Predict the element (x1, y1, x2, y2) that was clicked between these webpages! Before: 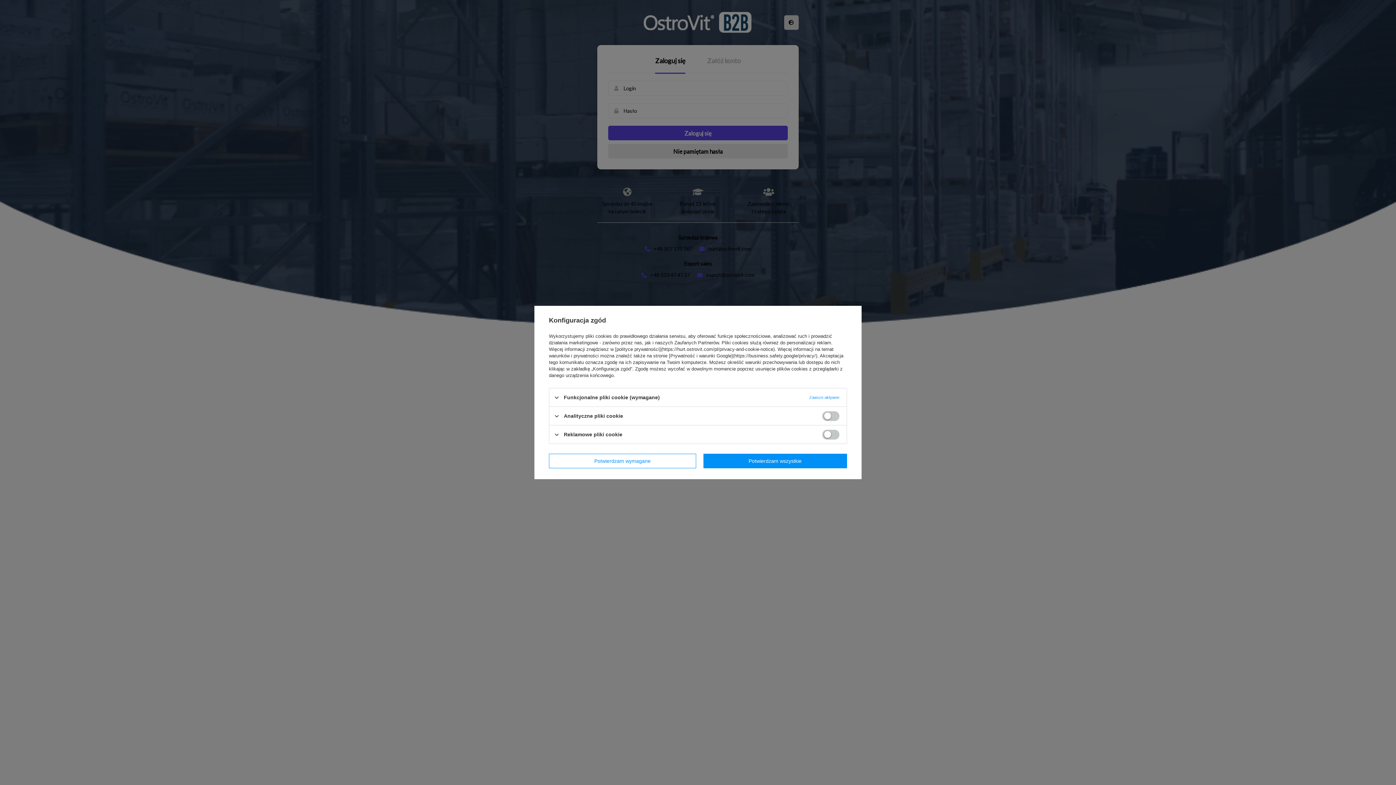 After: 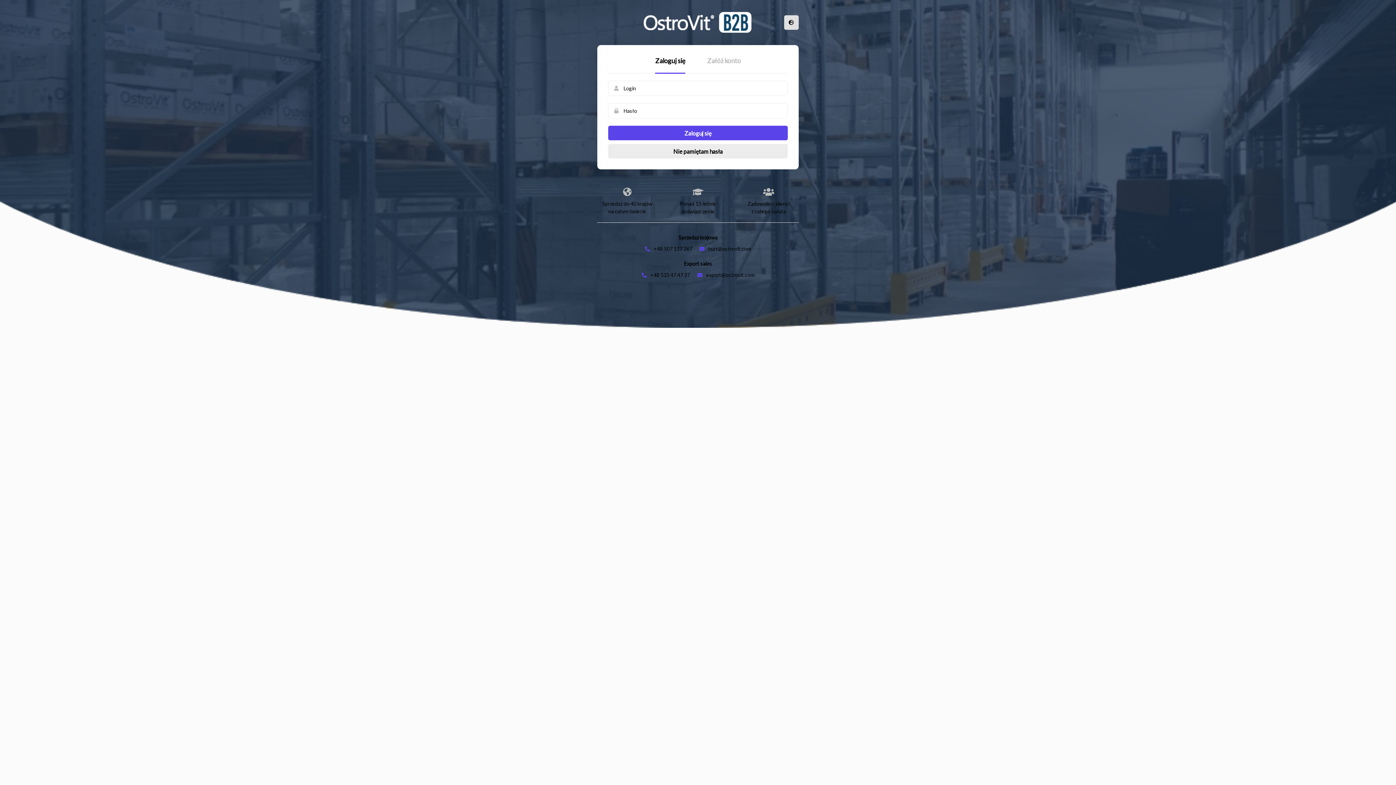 Action: bbox: (549, 454, 696, 468) label: Potwierdzam wymagane